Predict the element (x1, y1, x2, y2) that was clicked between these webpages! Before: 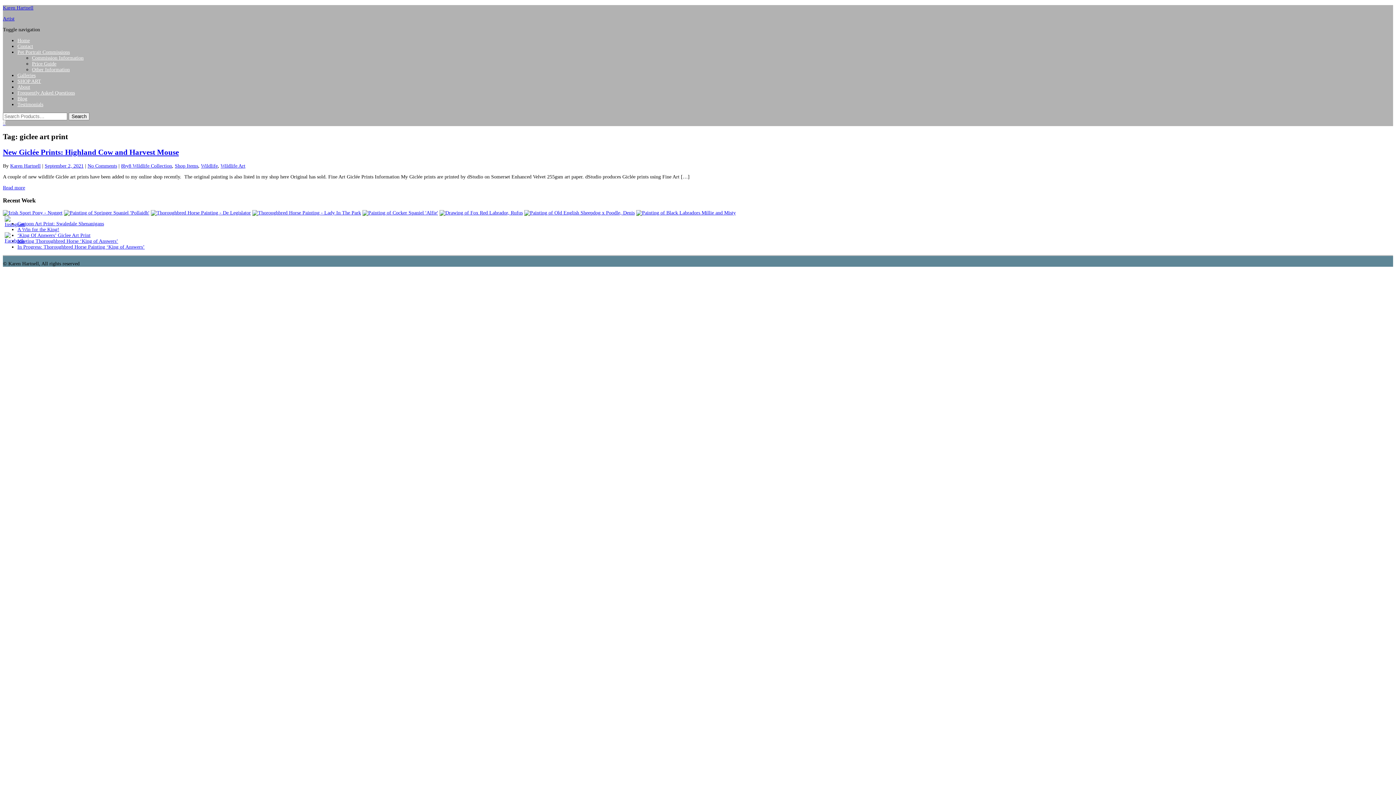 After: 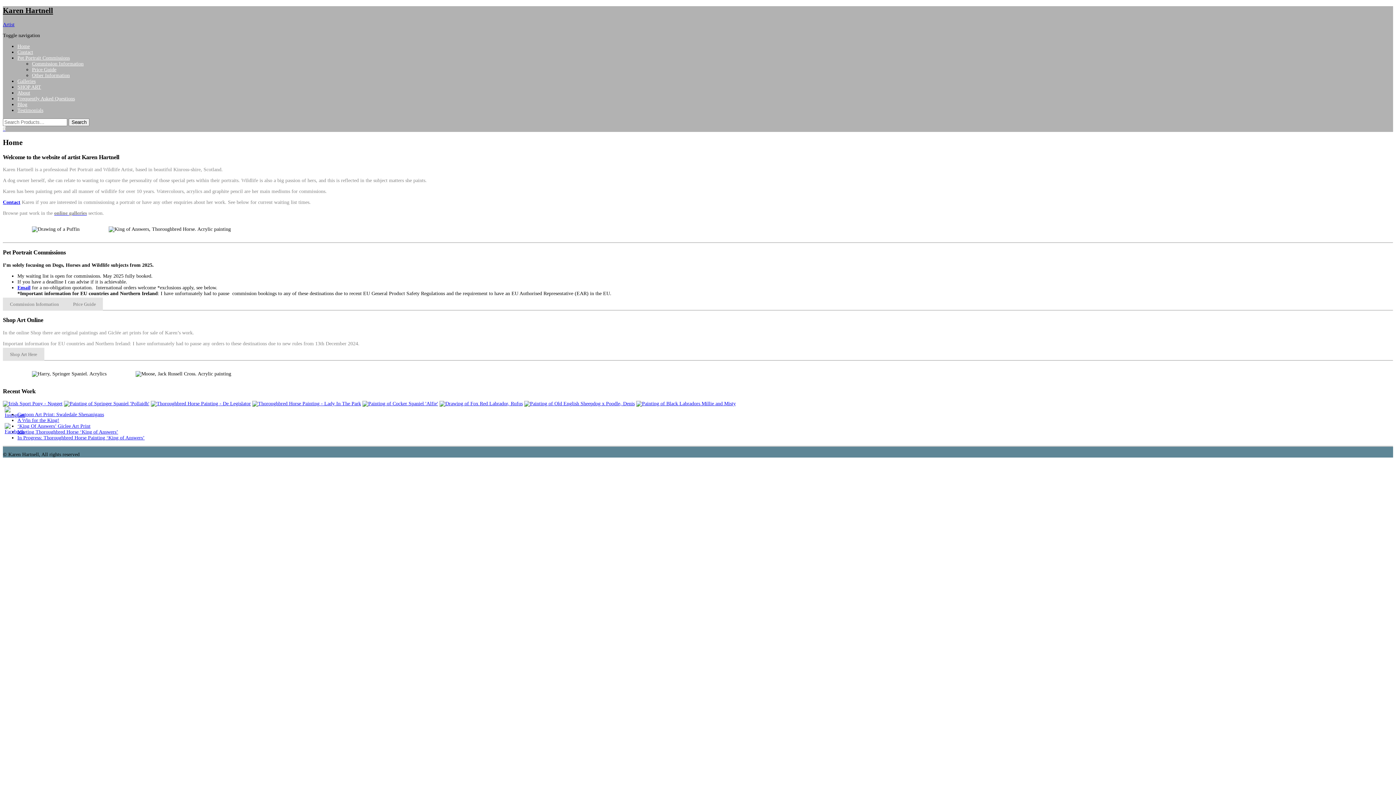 Action: label: Home bbox: (17, 37, 29, 43)